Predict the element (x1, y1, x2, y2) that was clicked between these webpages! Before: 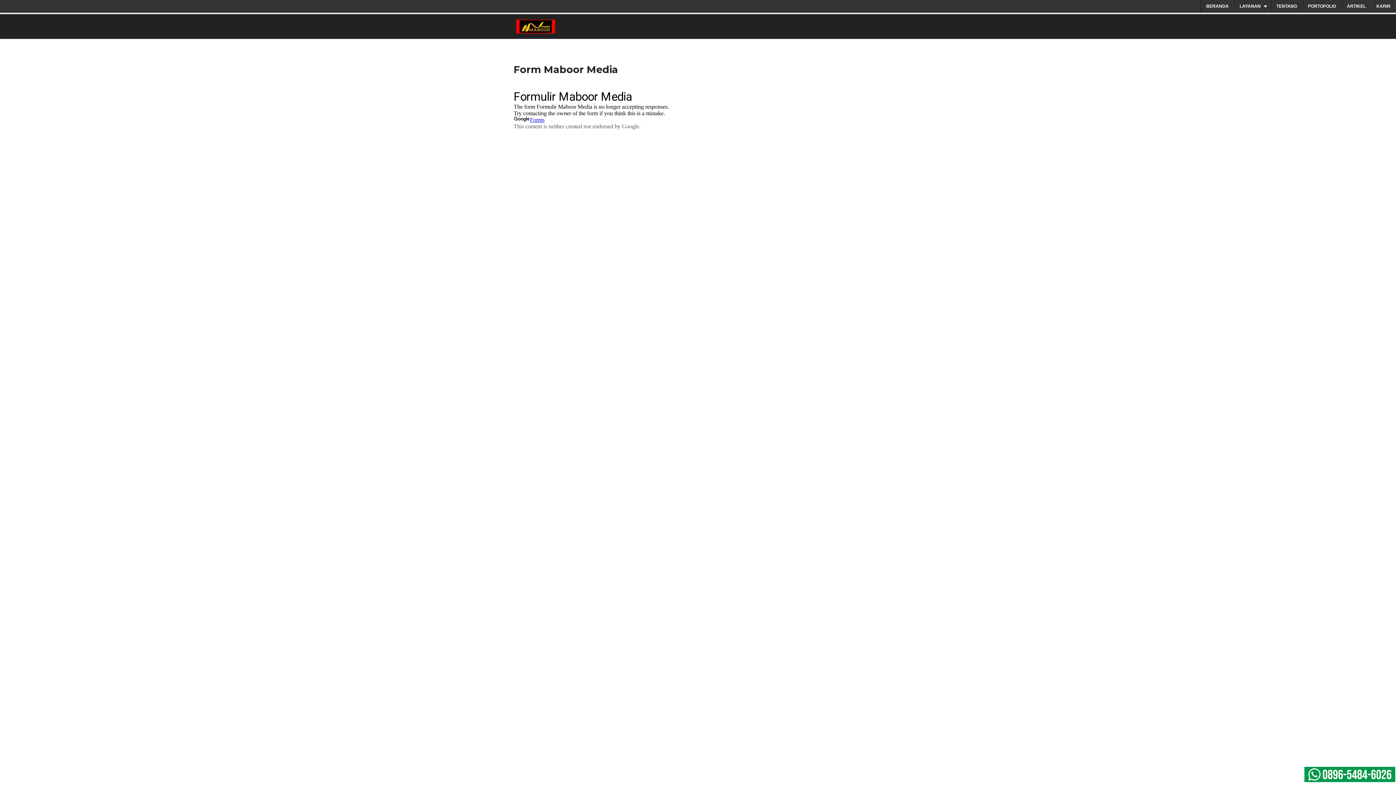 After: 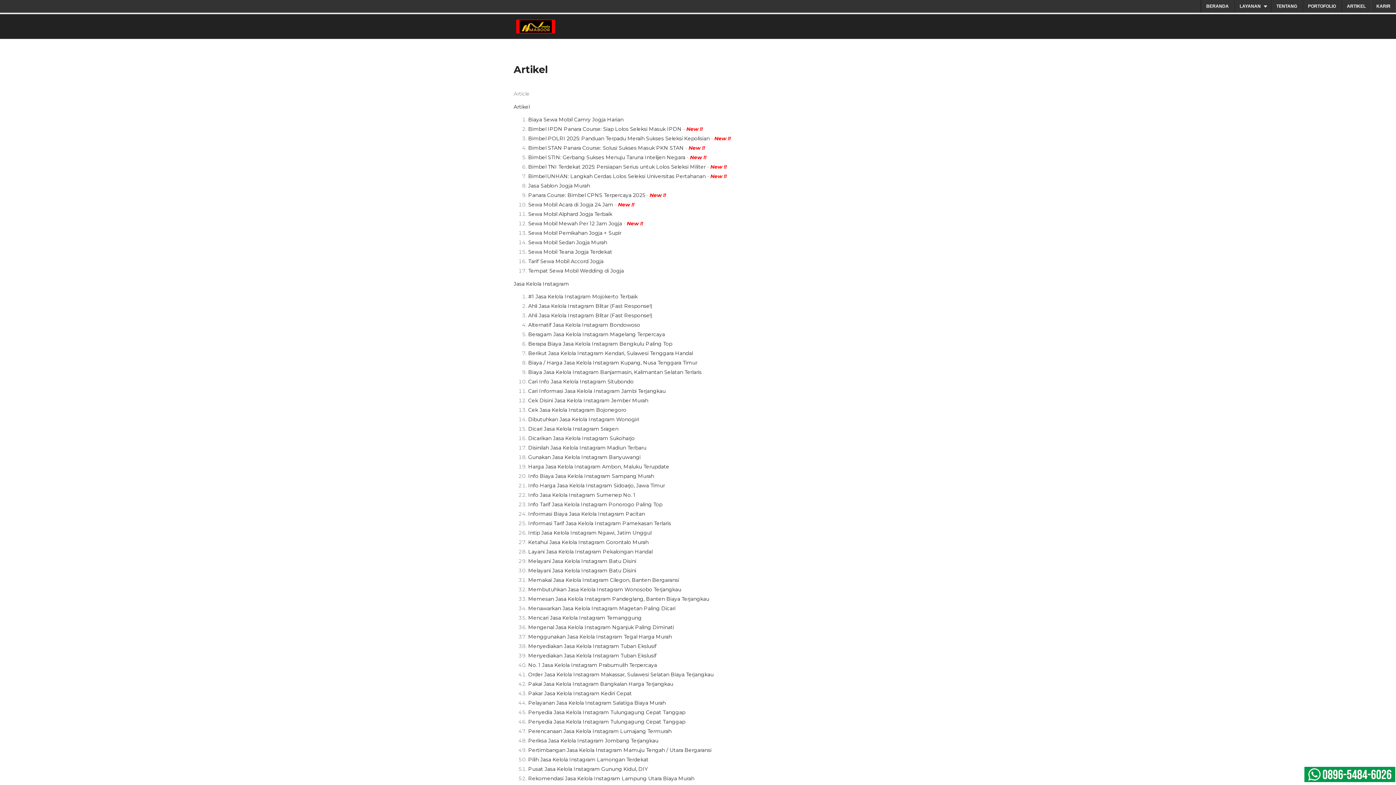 Action: bbox: (1342, 0, 1371, 12) label: ARTIKEL